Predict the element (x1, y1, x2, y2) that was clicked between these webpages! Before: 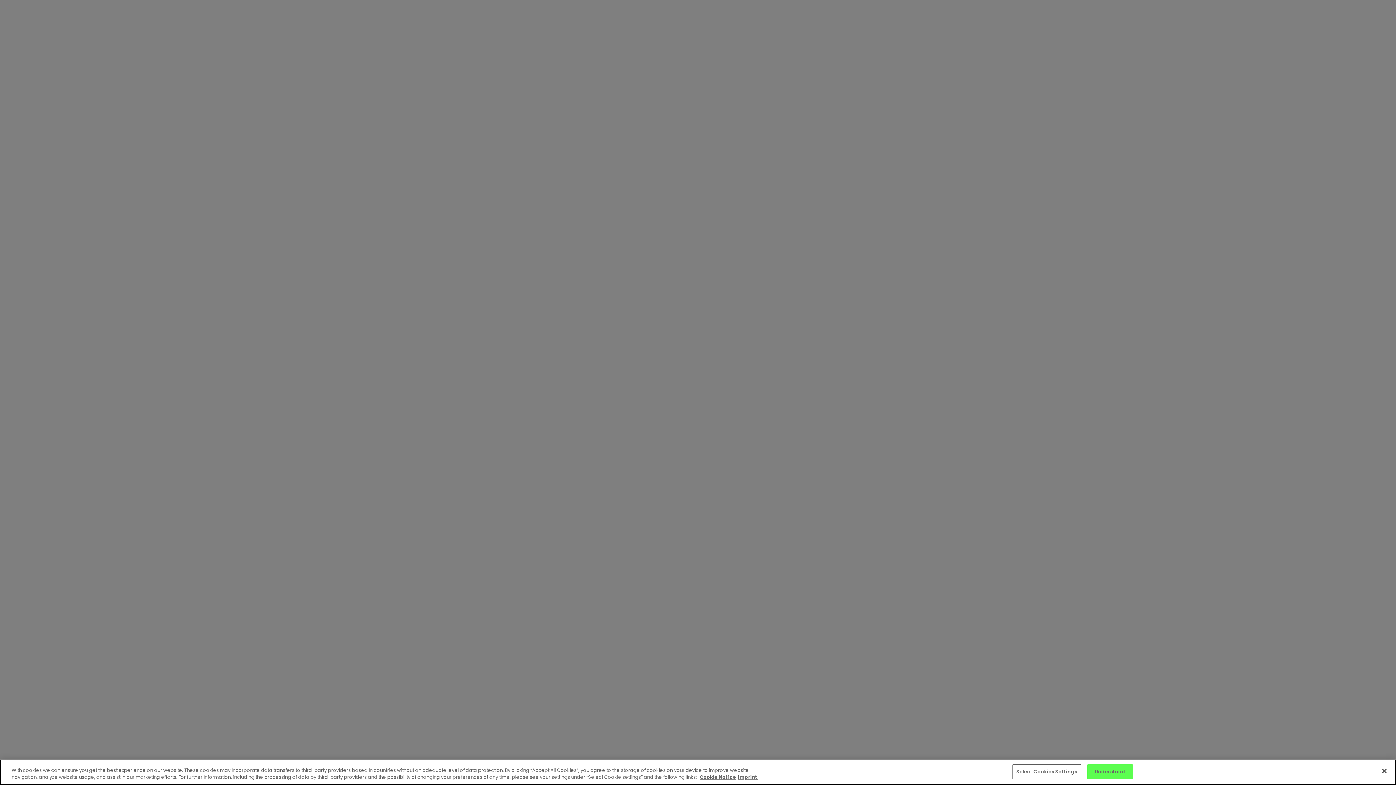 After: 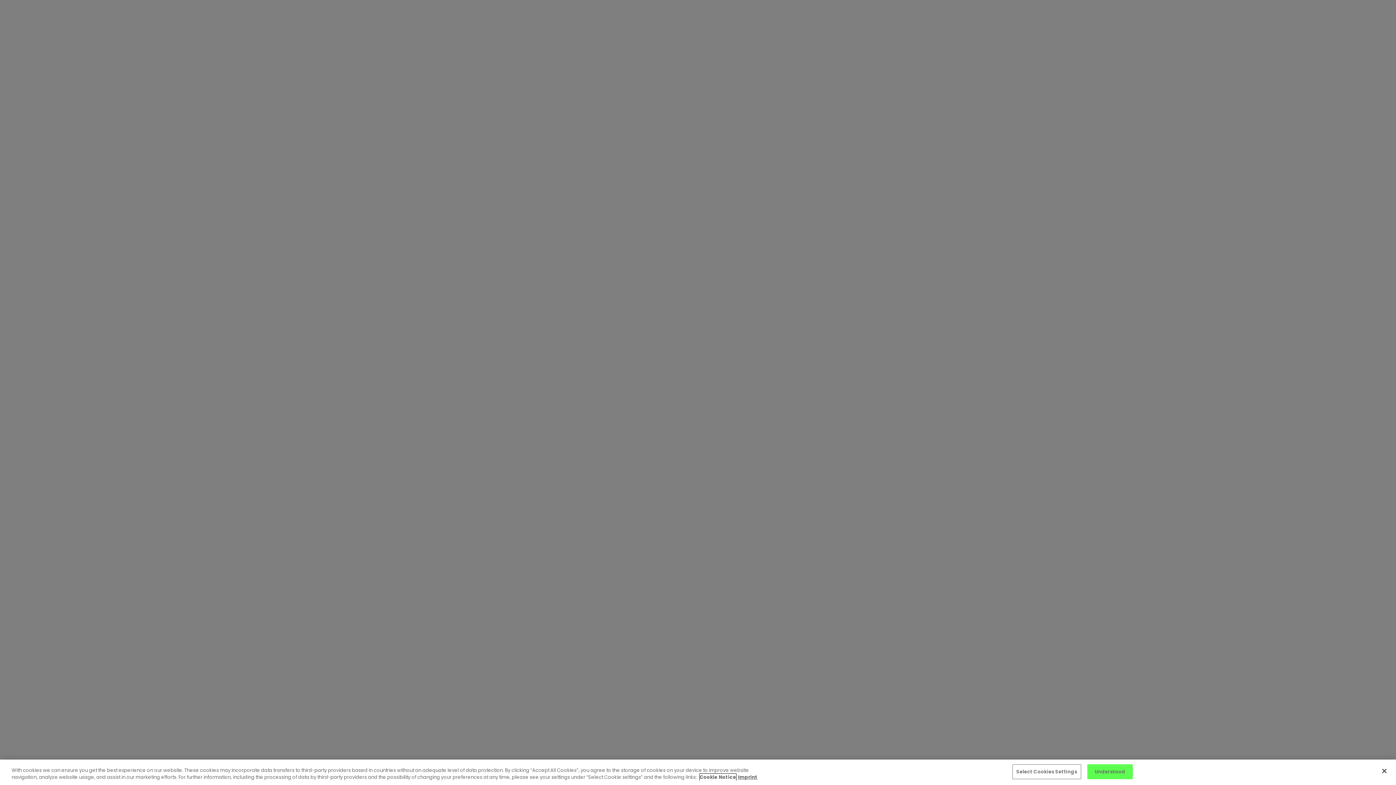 Action: bbox: (700, 774, 736, 781) label: More information about your privacy, opens in a new tab